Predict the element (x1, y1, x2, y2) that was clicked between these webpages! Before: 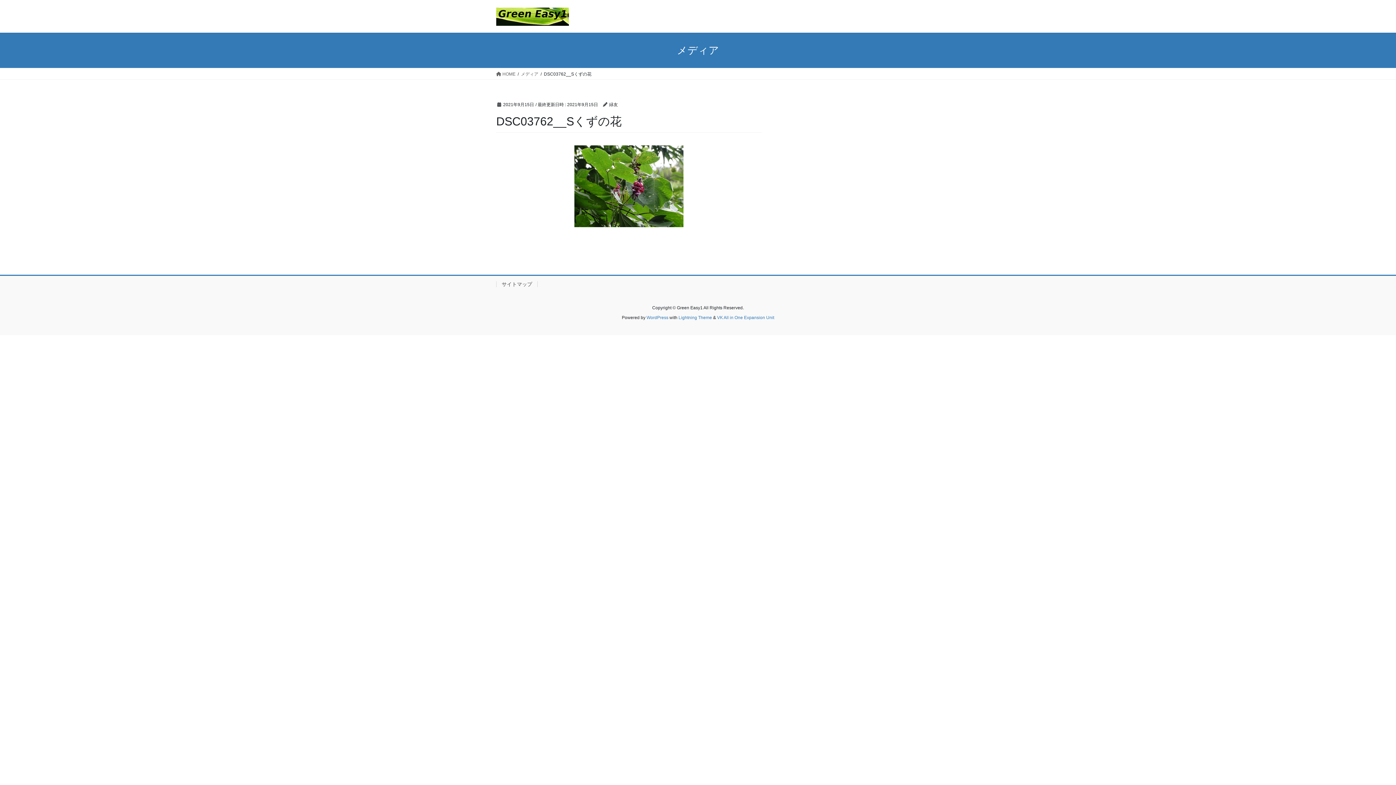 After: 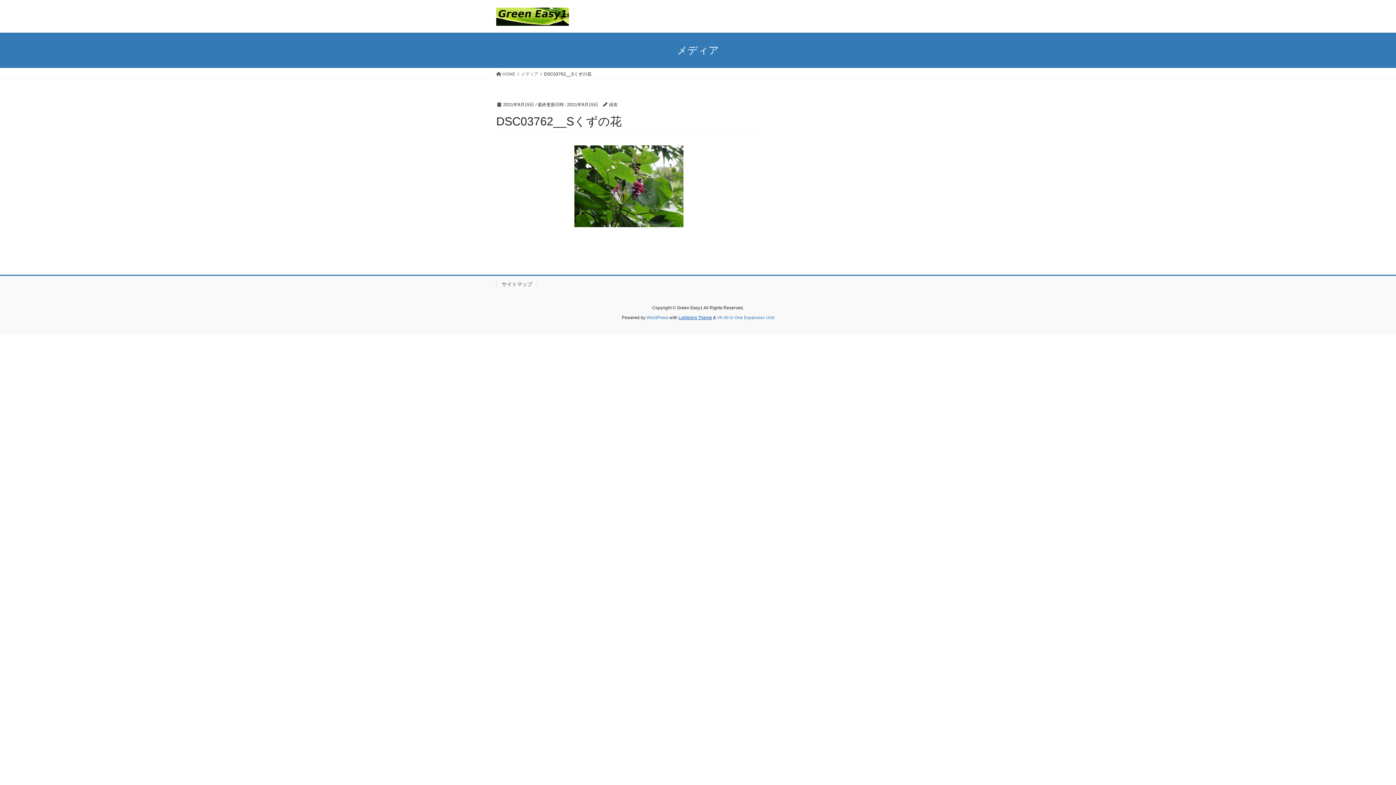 Action: label: Lightning Theme bbox: (678, 315, 712, 320)